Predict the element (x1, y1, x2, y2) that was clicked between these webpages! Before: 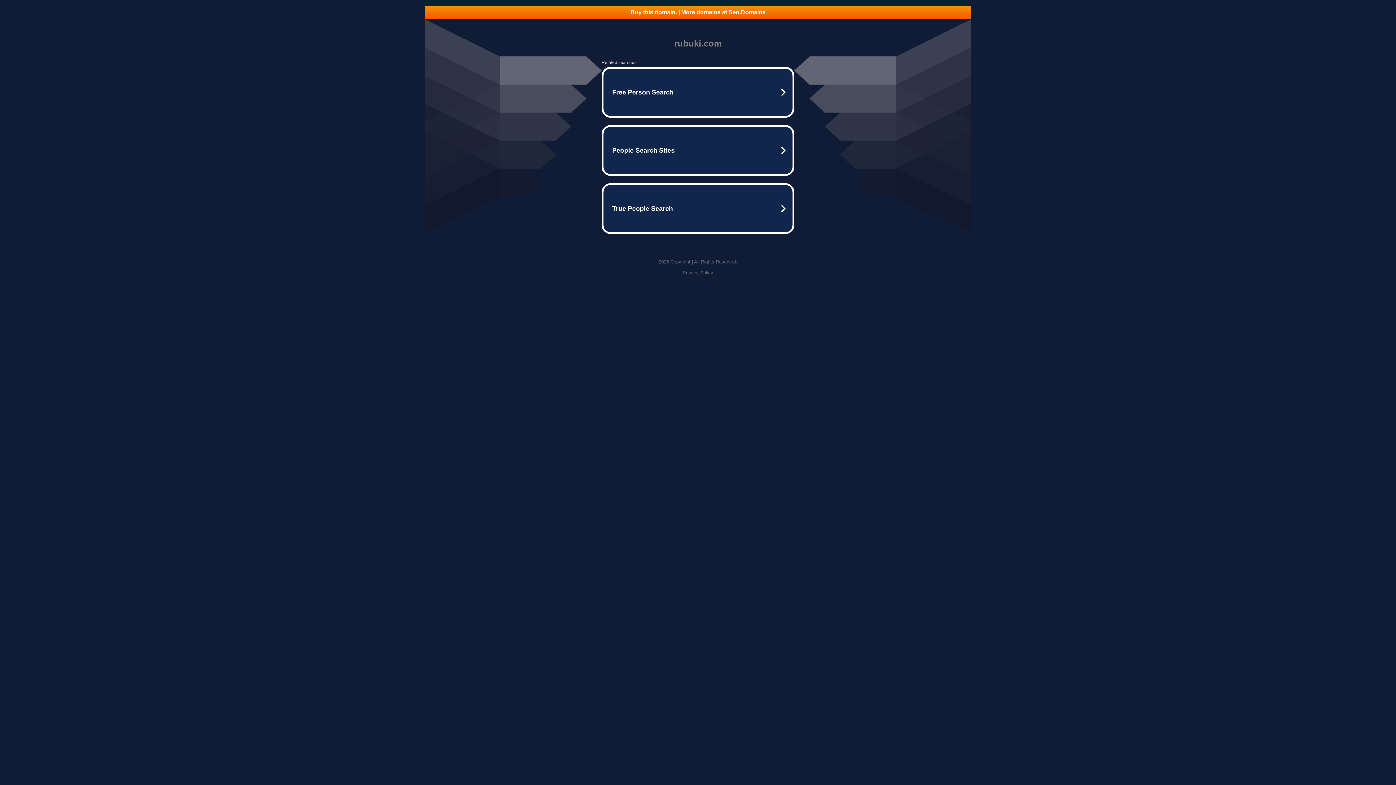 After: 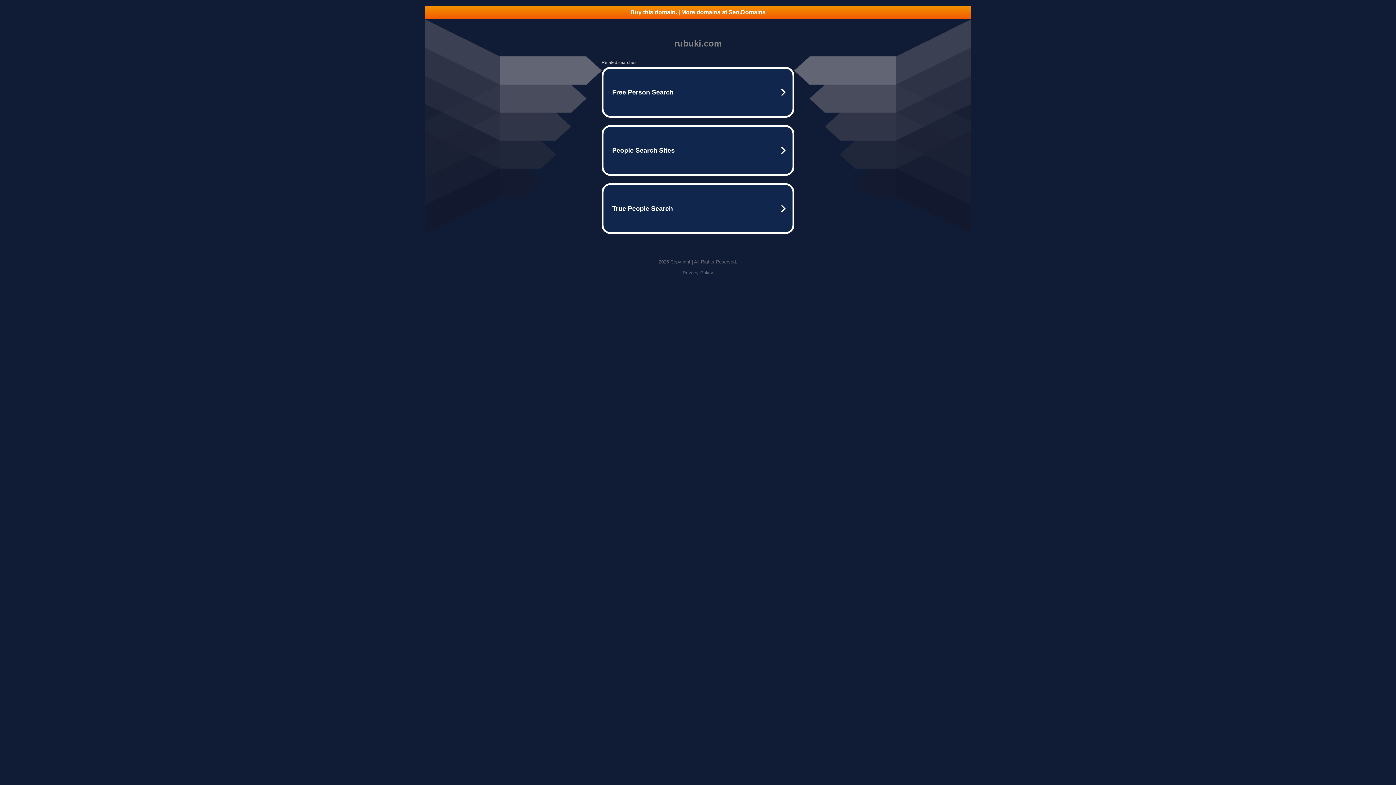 Action: label: Buy this domain. | More domains at Seo.Domains bbox: (425, 5, 970, 18)